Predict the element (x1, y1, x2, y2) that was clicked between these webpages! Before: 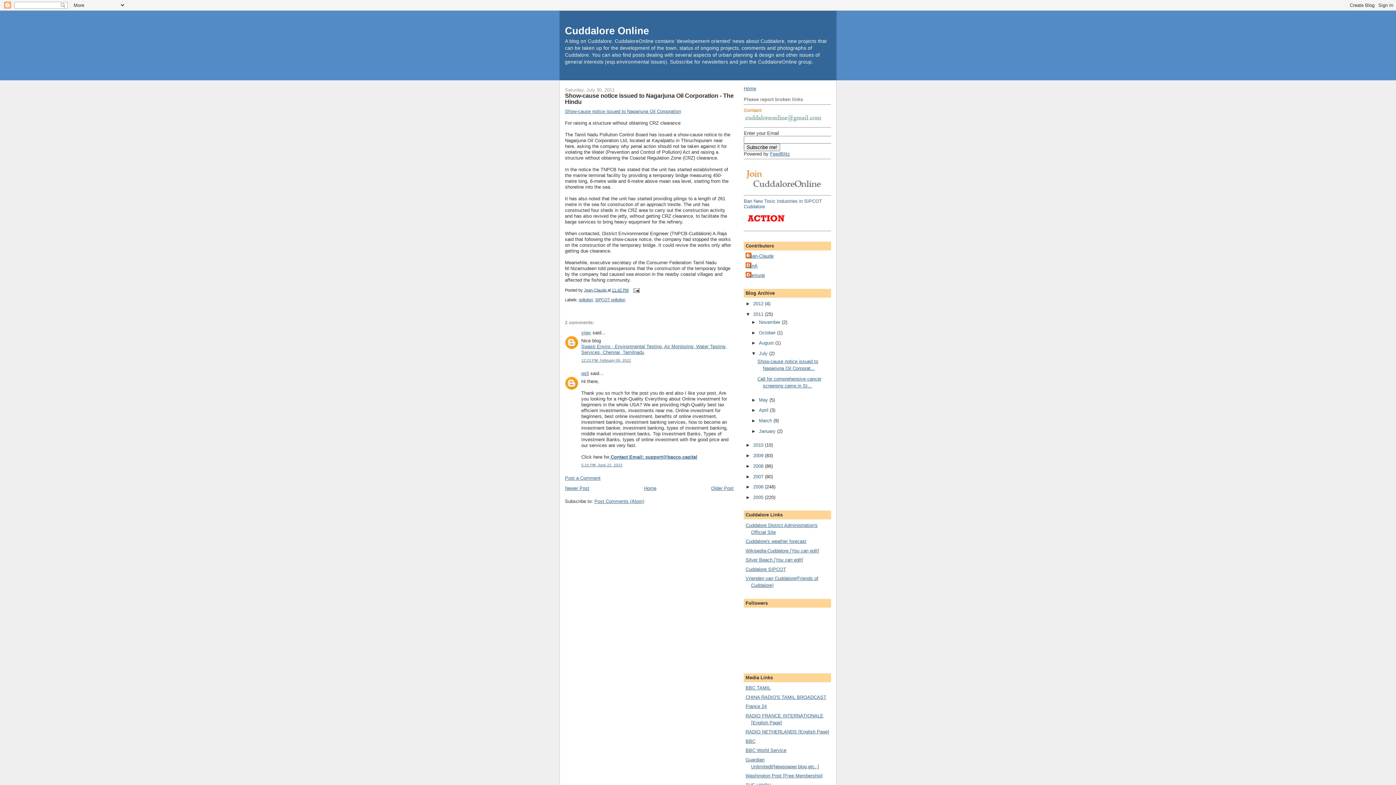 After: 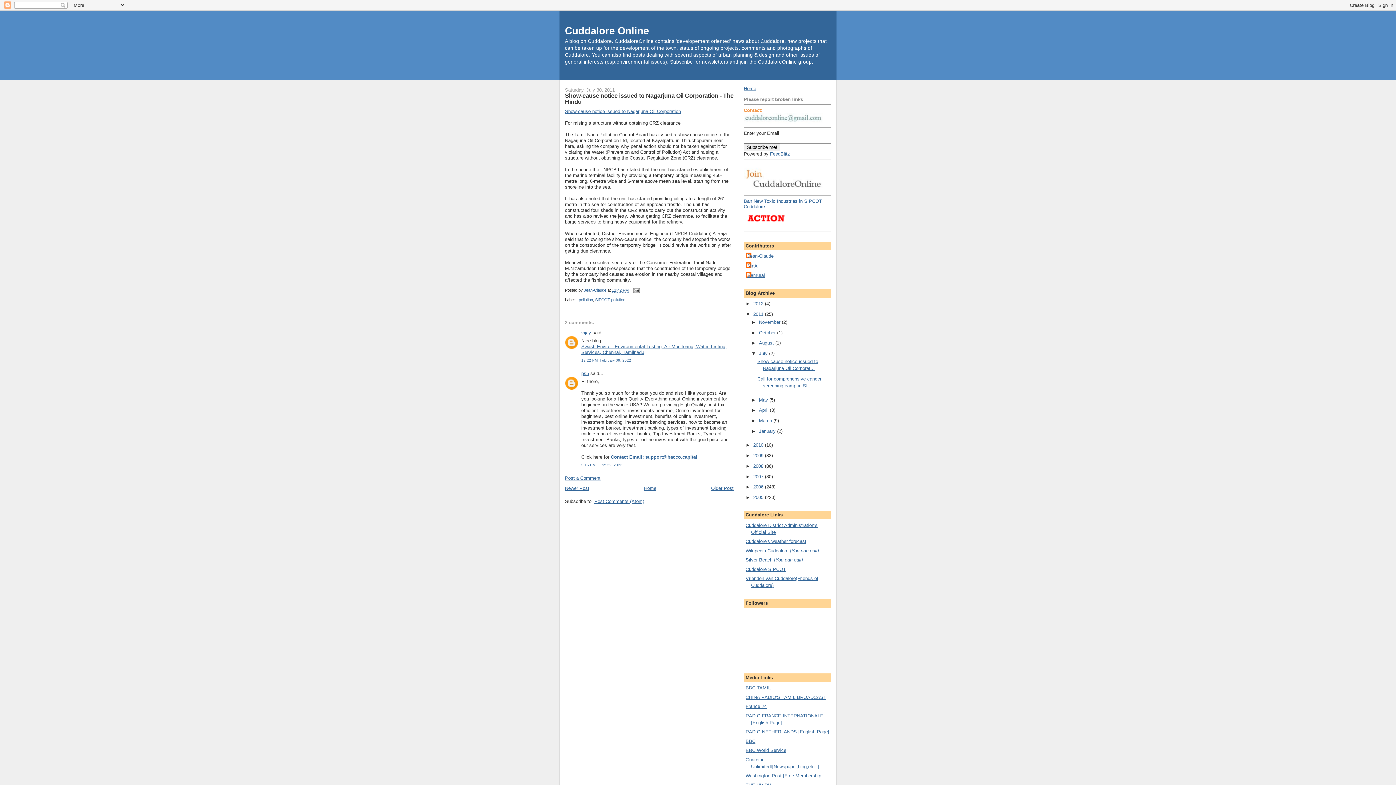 Action: label: Post a Comment bbox: (565, 475, 600, 480)